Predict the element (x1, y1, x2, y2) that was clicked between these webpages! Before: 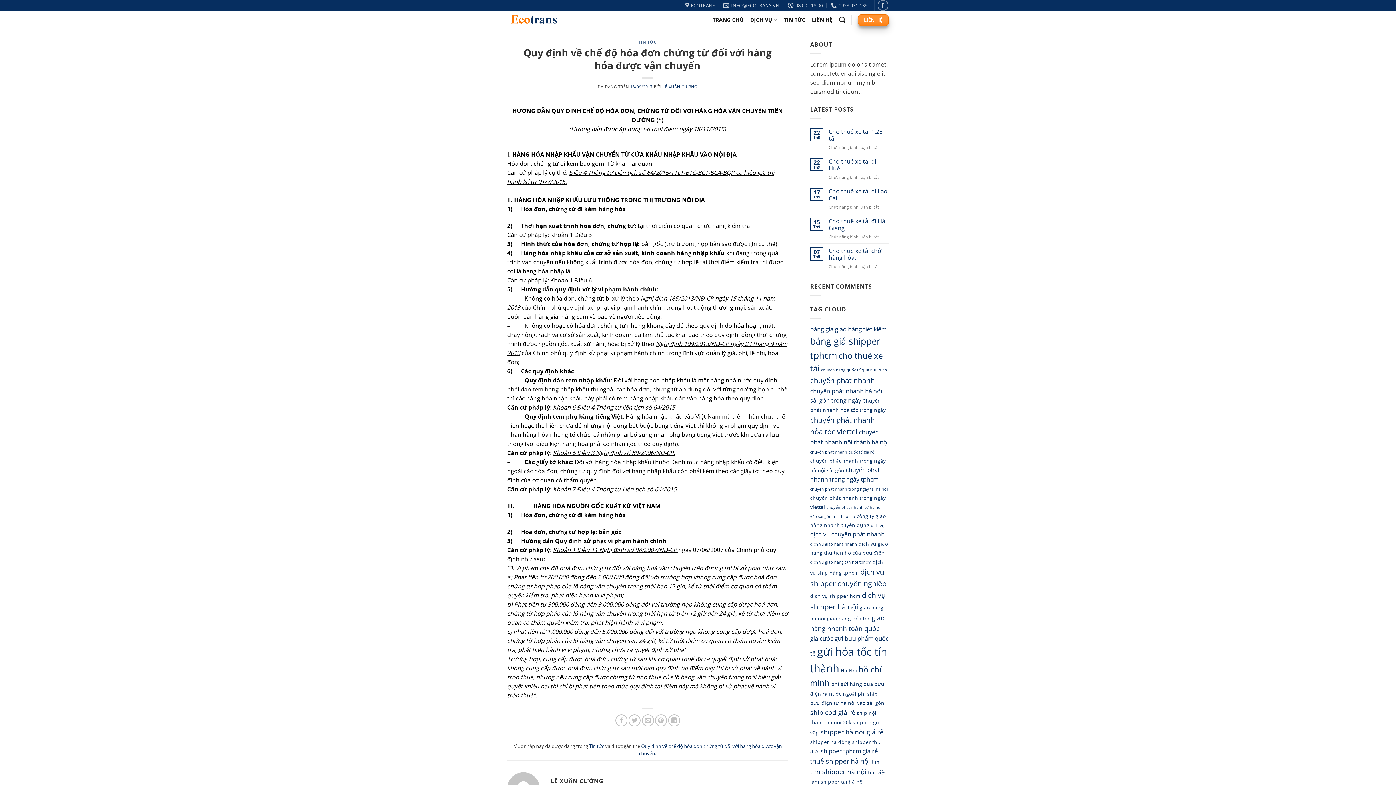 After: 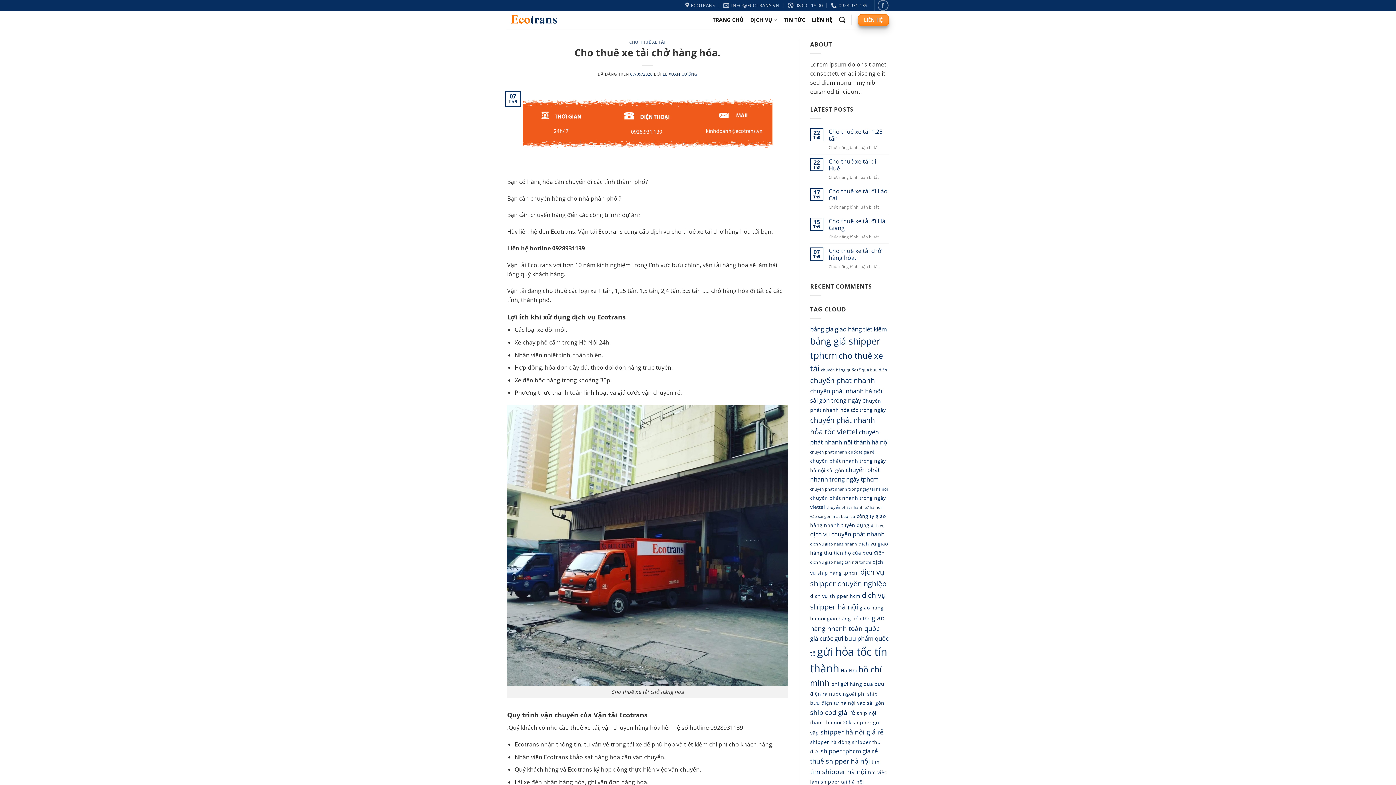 Action: bbox: (828, 247, 889, 261) label: Cho thuê xe tải chở hàng hóa.